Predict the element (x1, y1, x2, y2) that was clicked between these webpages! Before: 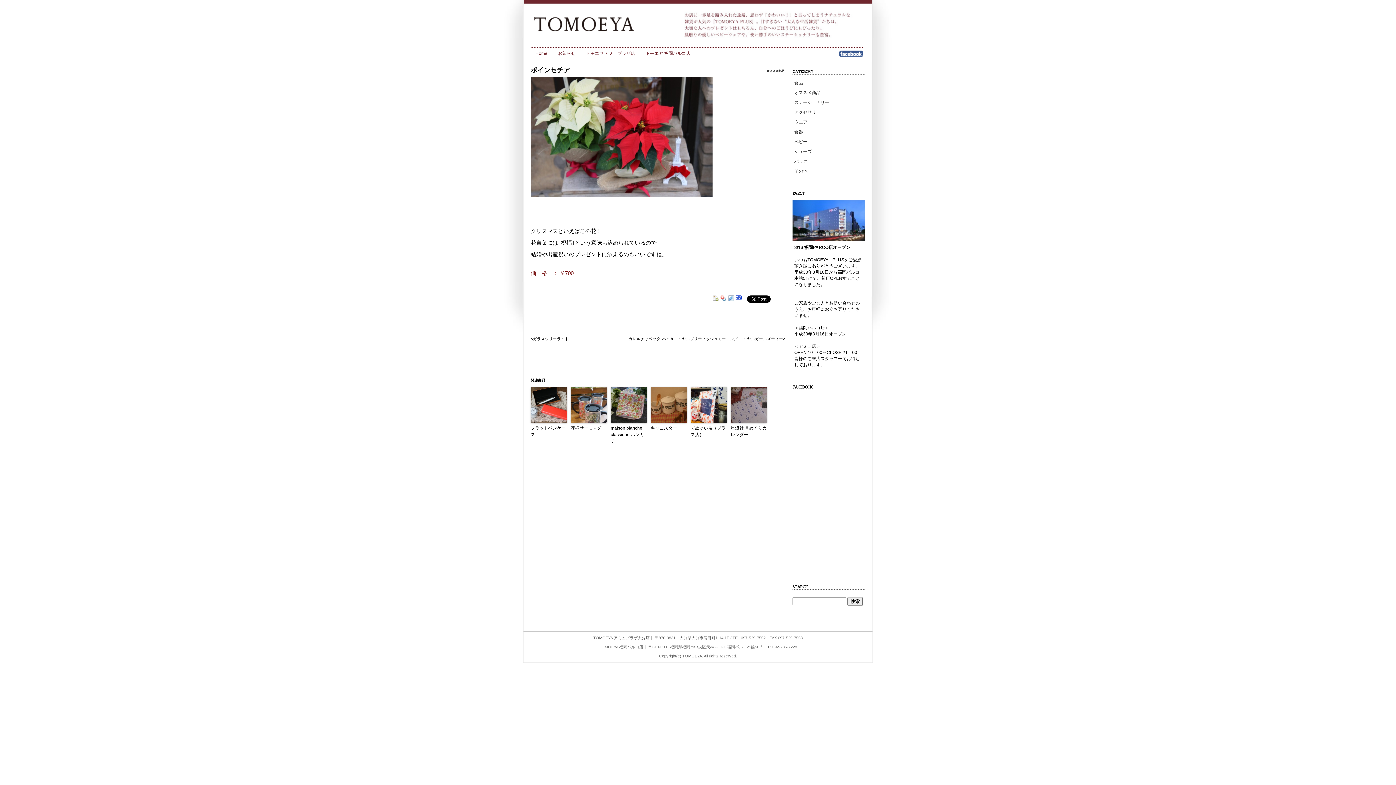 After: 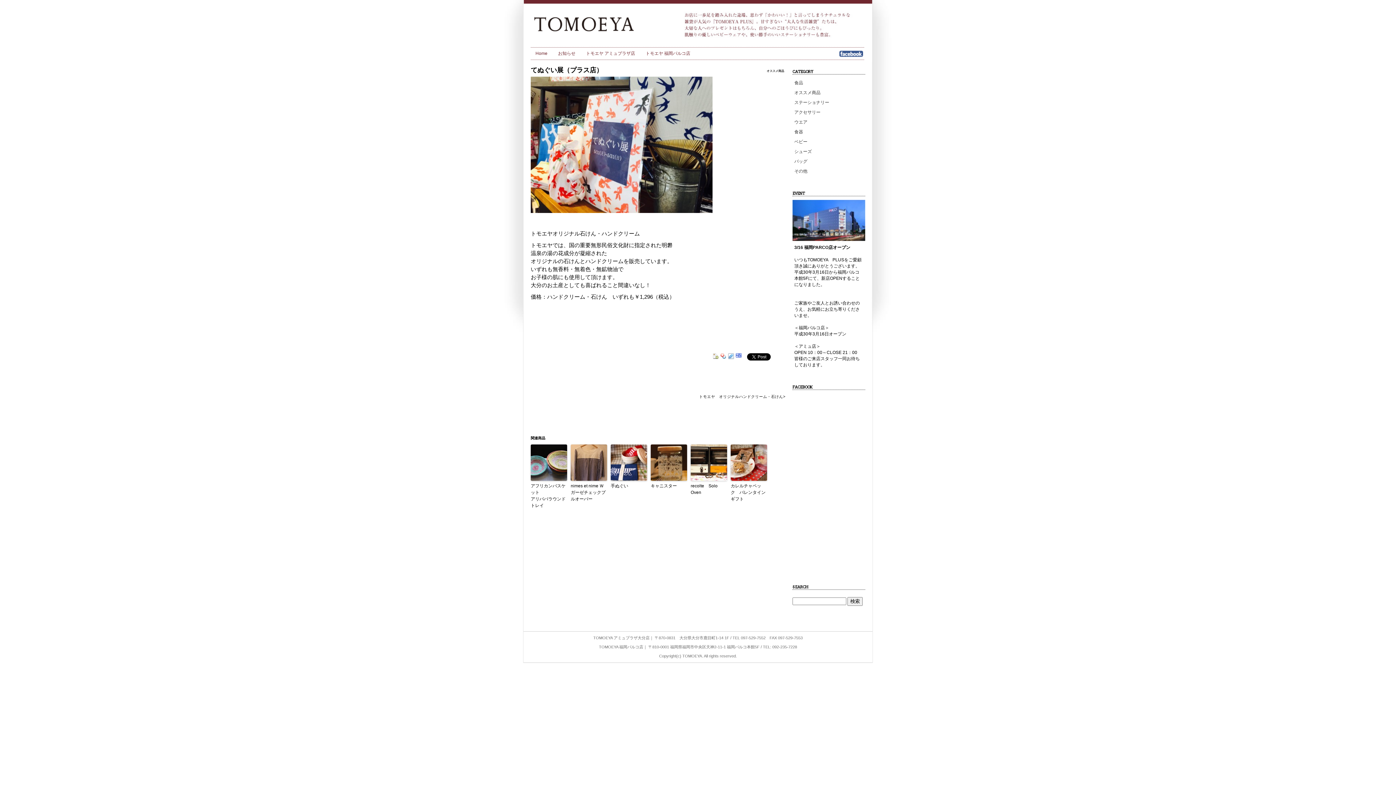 Action: bbox: (690, 386, 727, 423)